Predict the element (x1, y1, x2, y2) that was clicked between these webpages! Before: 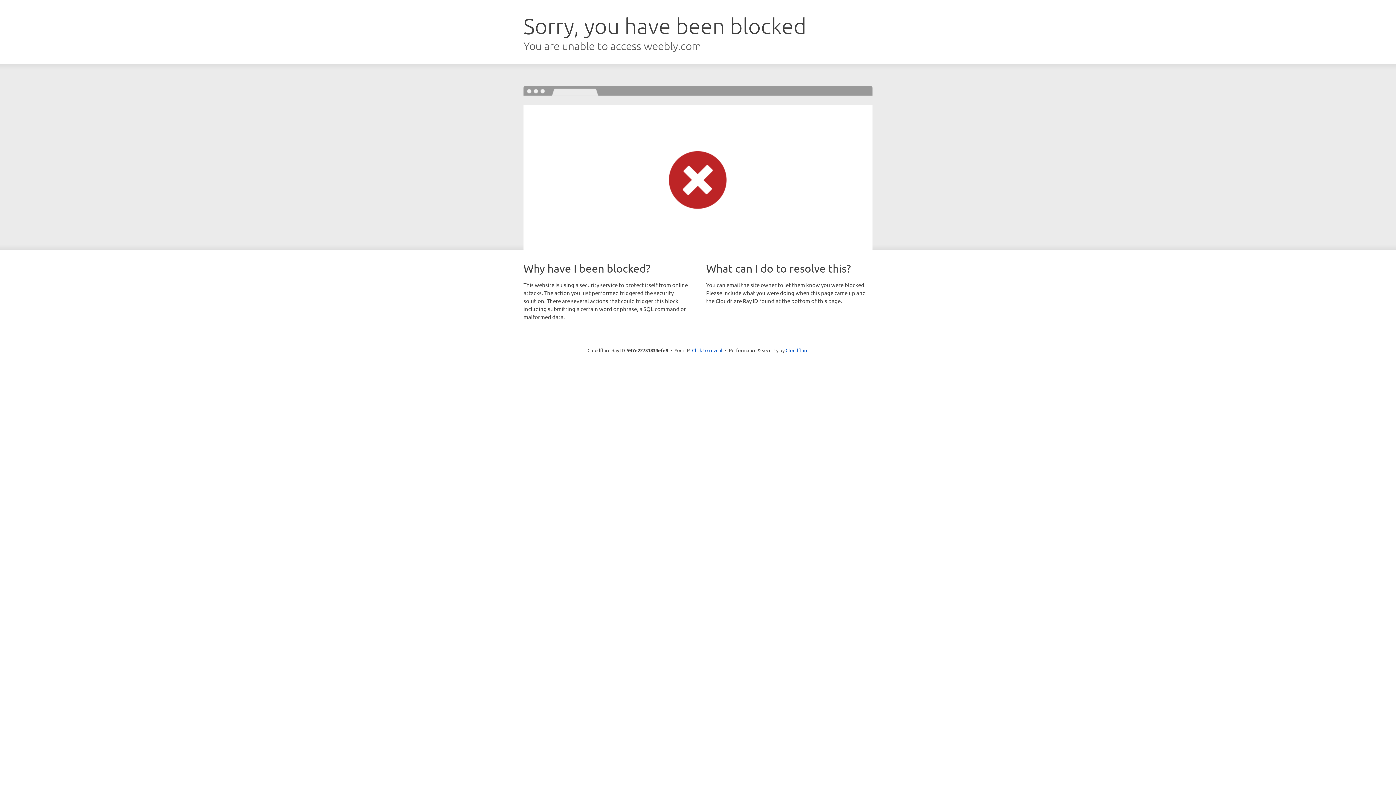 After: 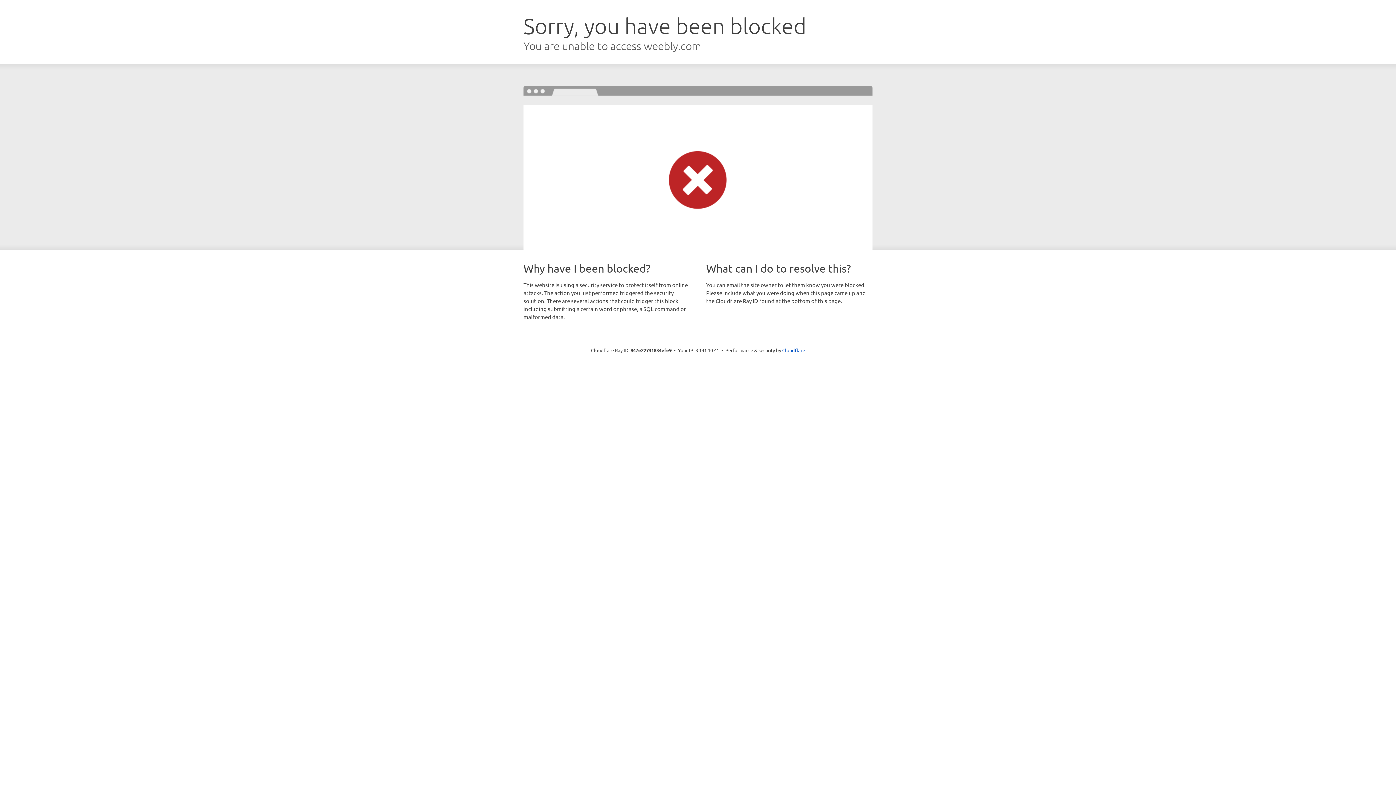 Action: label: Click to reveal bbox: (692, 346, 722, 353)